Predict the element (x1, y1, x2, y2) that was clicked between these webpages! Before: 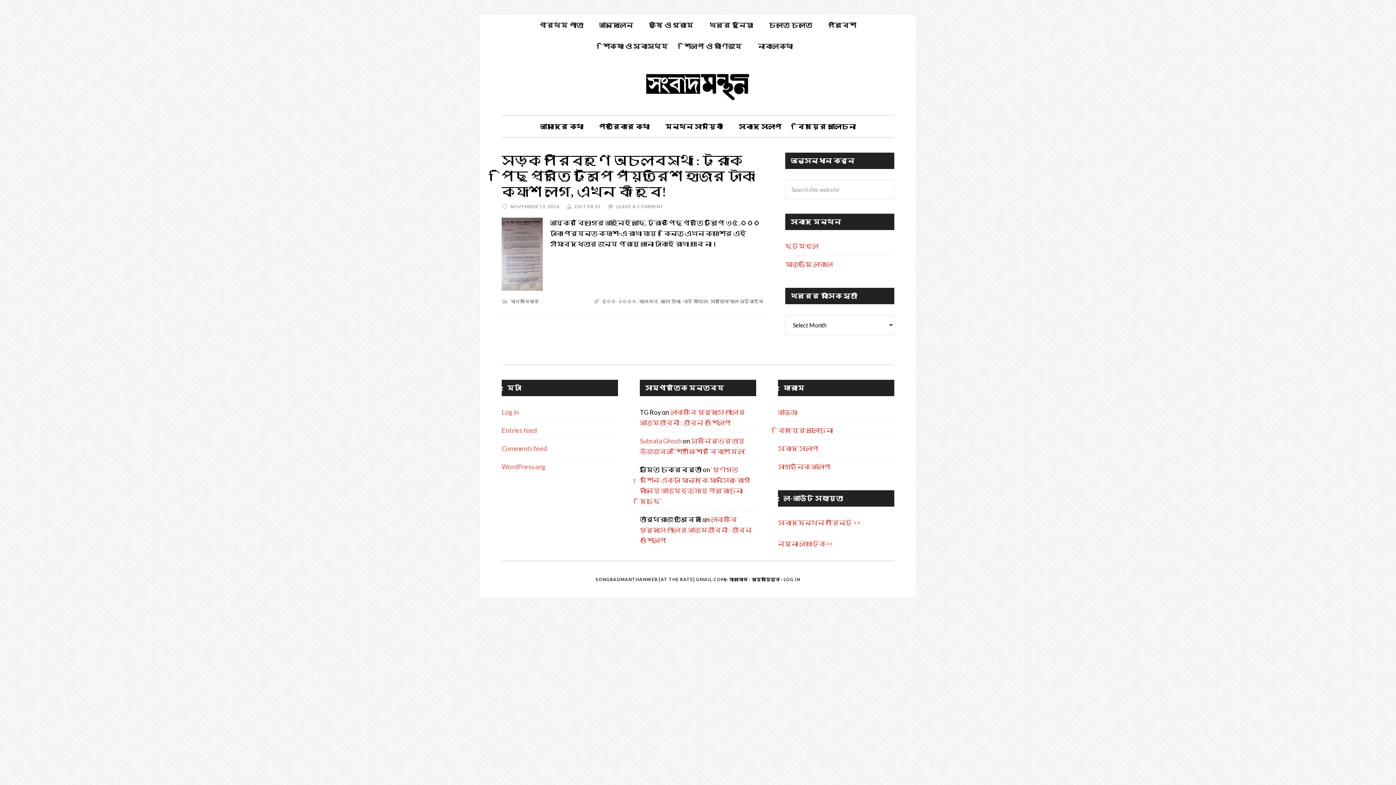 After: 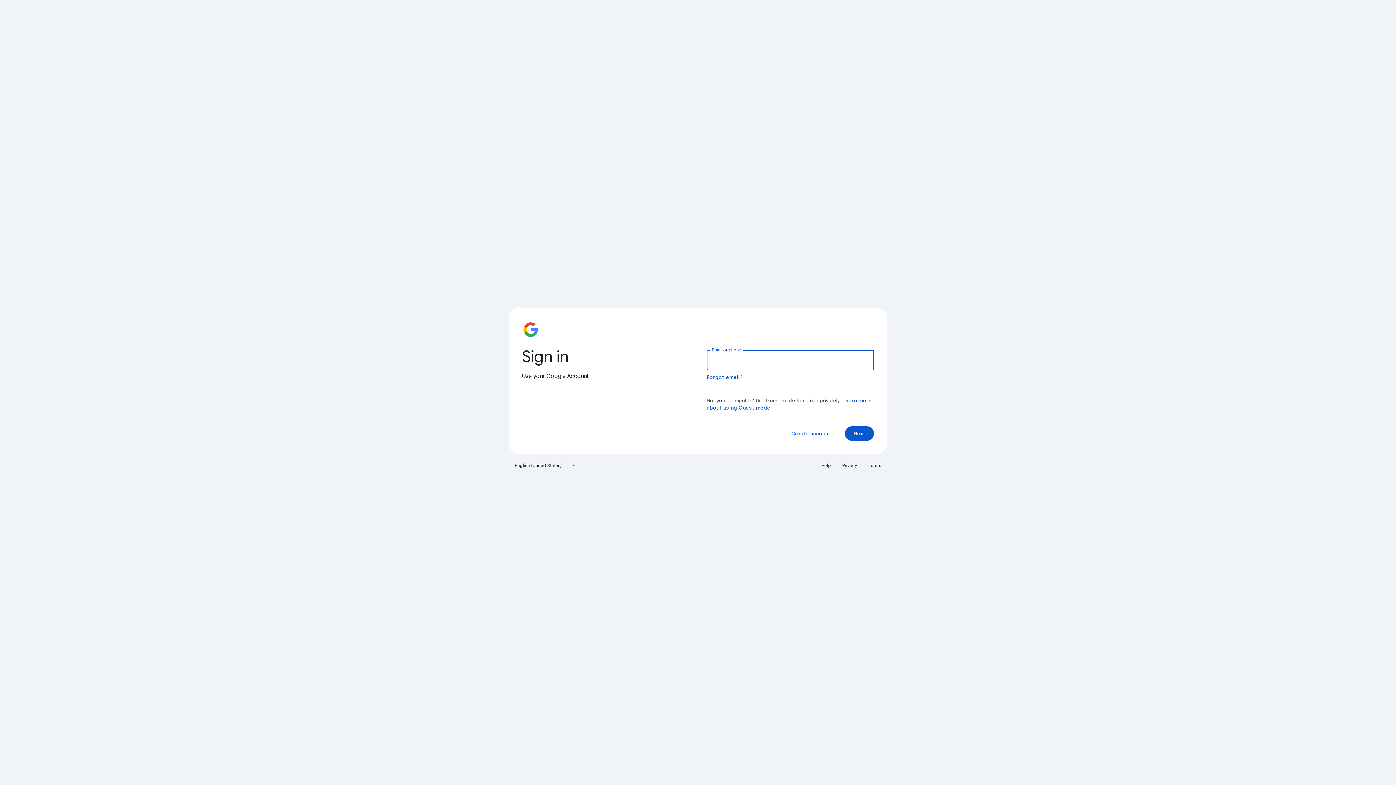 Action: bbox: (658, 116, 730, 137) label: মন্থন সাময়িকী